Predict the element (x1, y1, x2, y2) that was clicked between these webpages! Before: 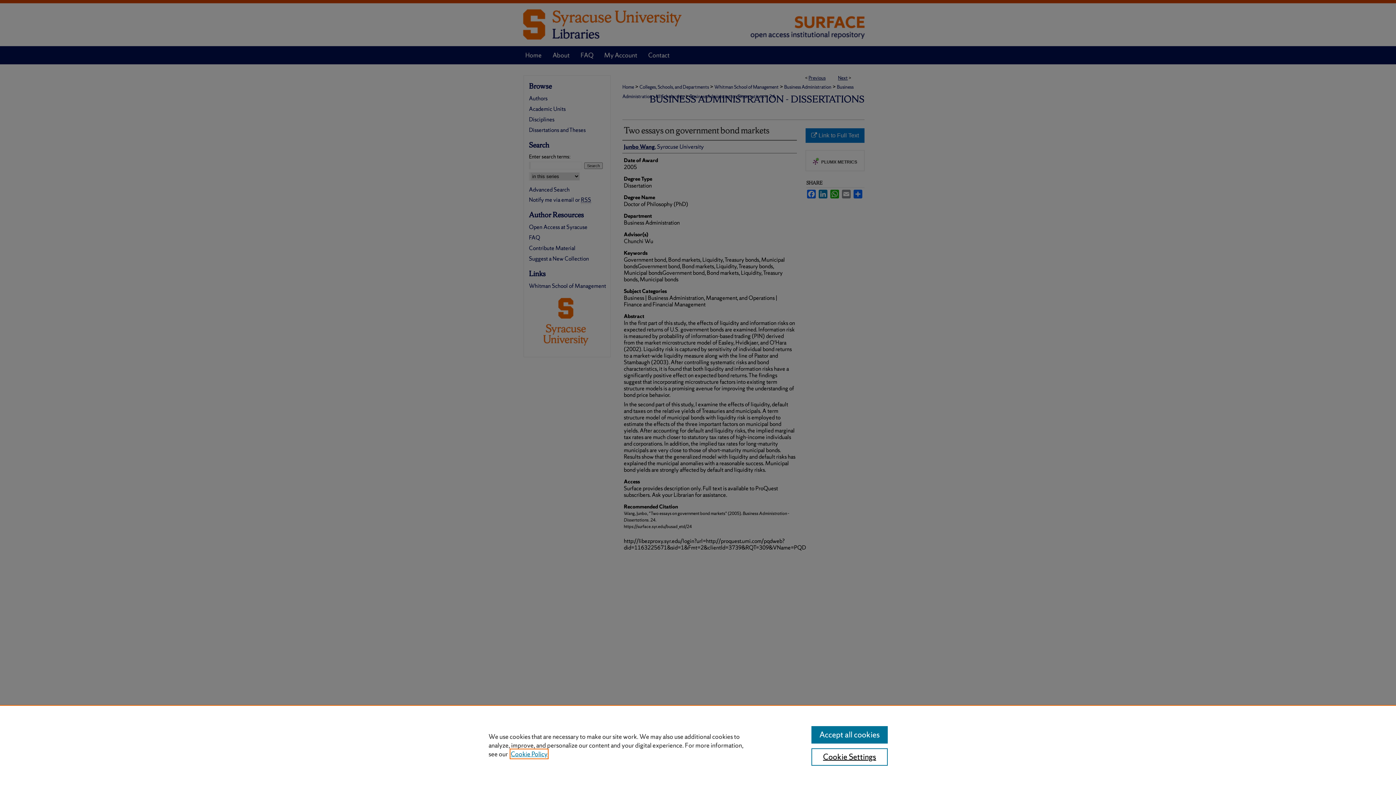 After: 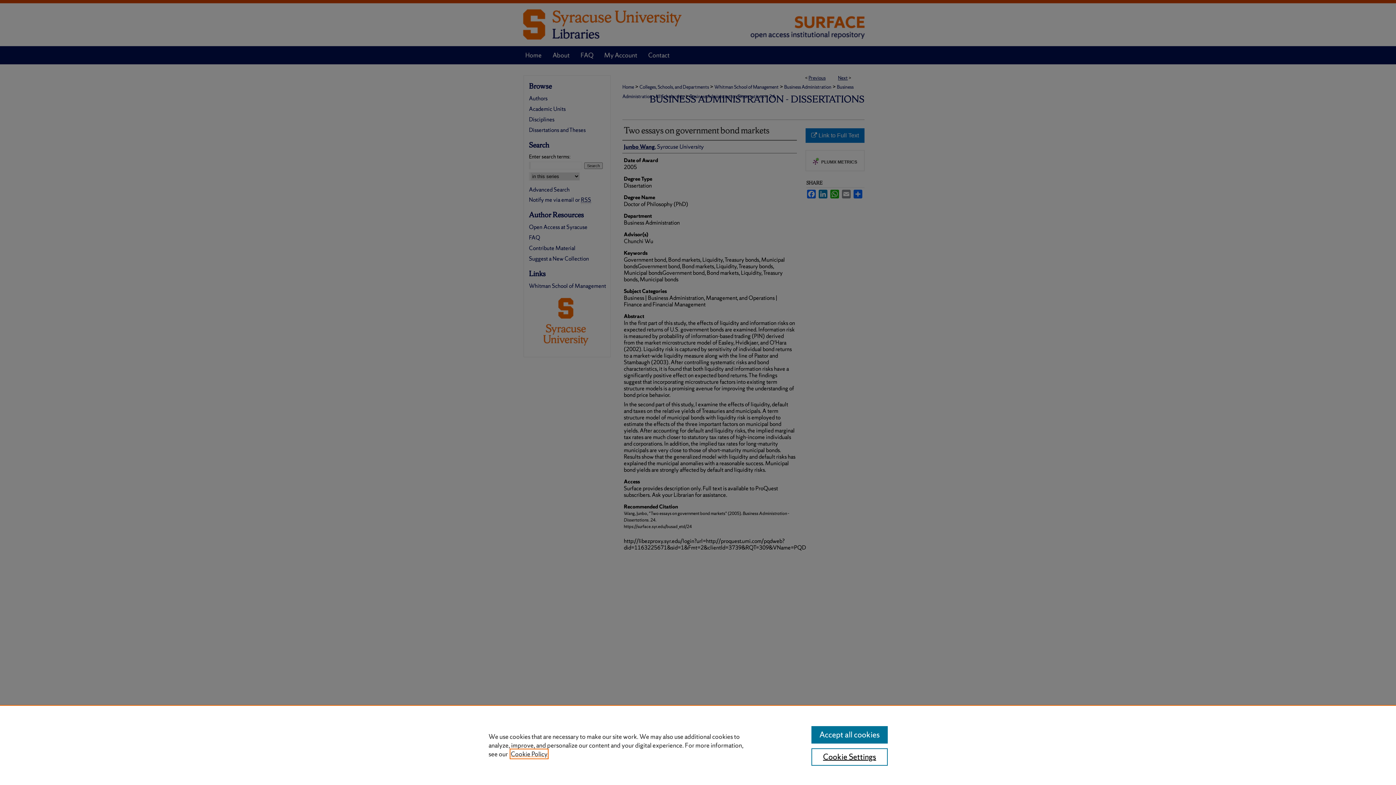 Action: label: , opens in a new tab bbox: (510, 750, 547, 758)